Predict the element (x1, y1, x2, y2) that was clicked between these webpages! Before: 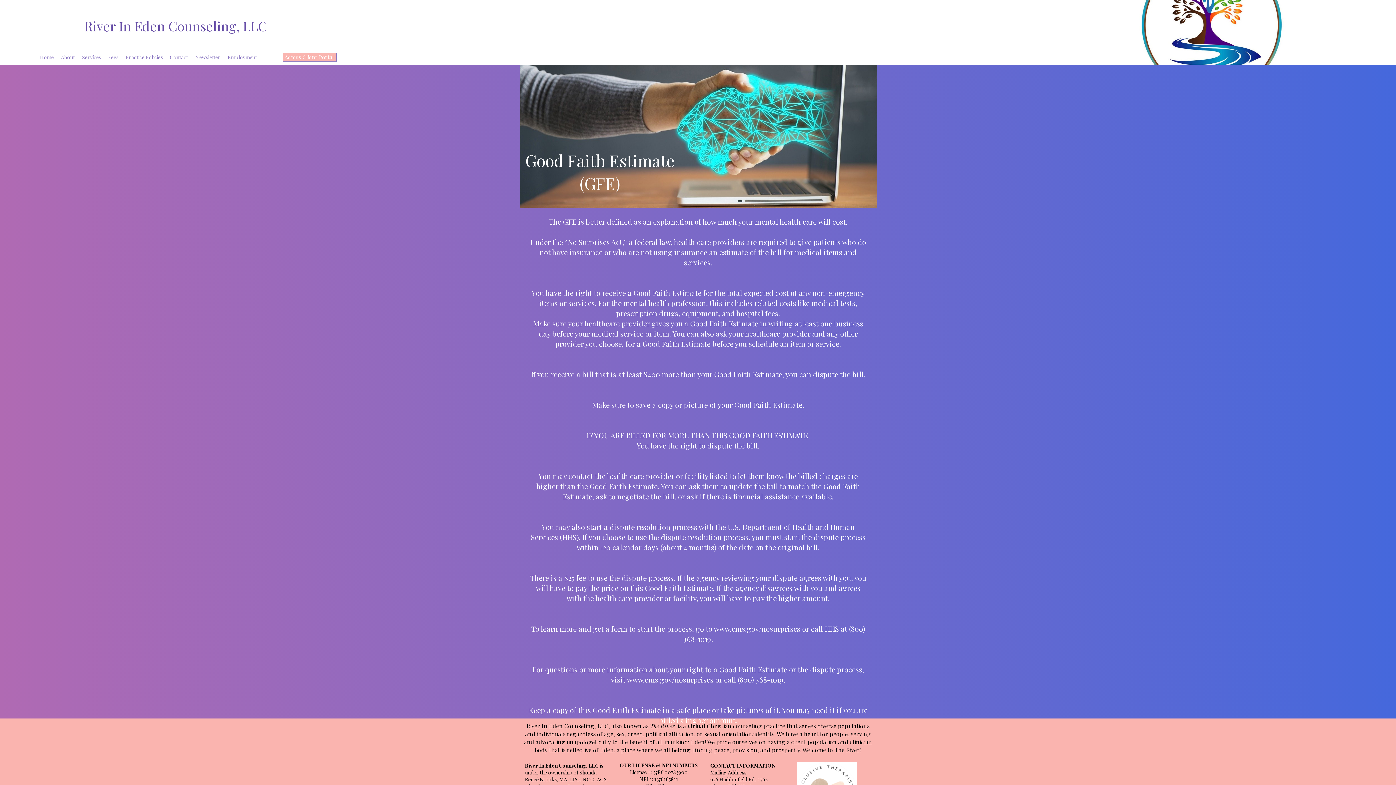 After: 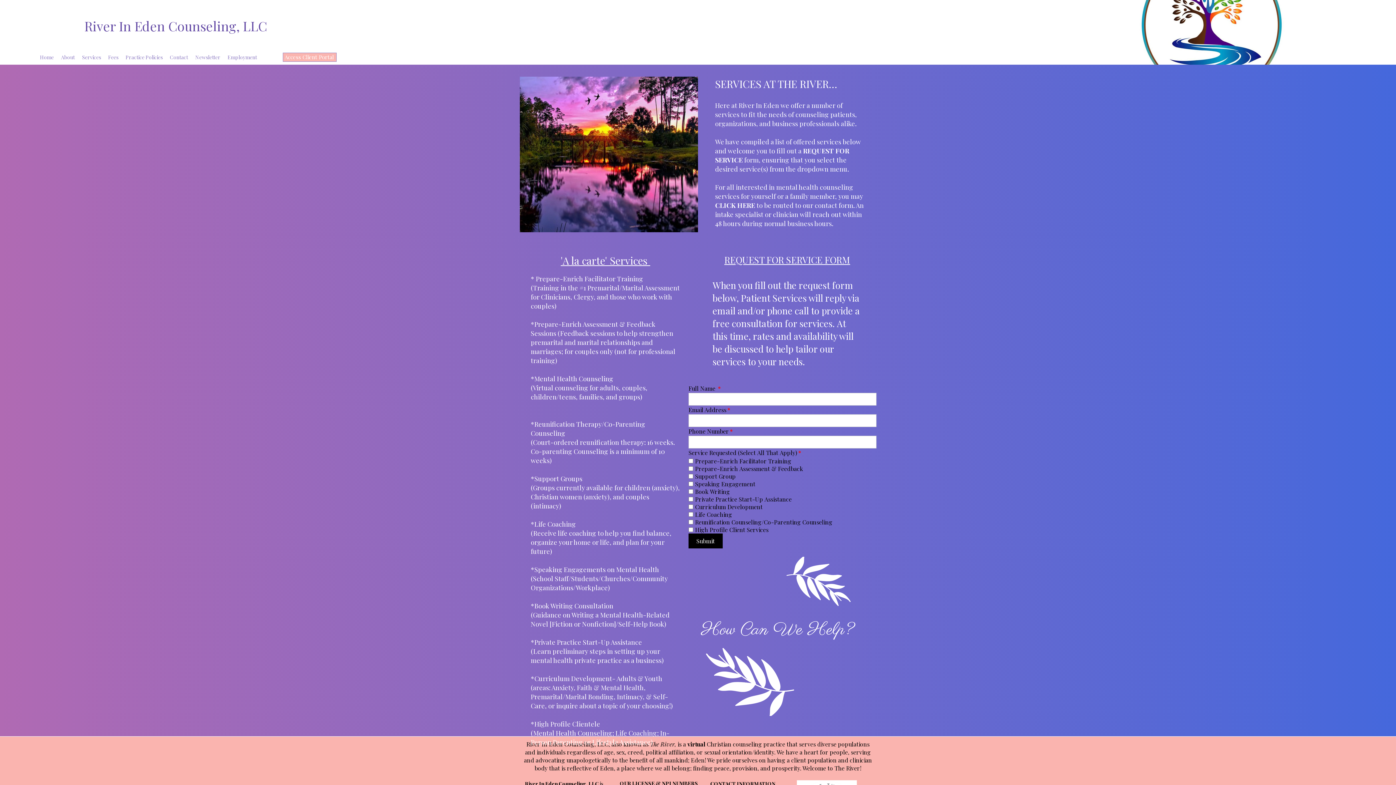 Action: bbox: (78, 49, 104, 64) label: Services